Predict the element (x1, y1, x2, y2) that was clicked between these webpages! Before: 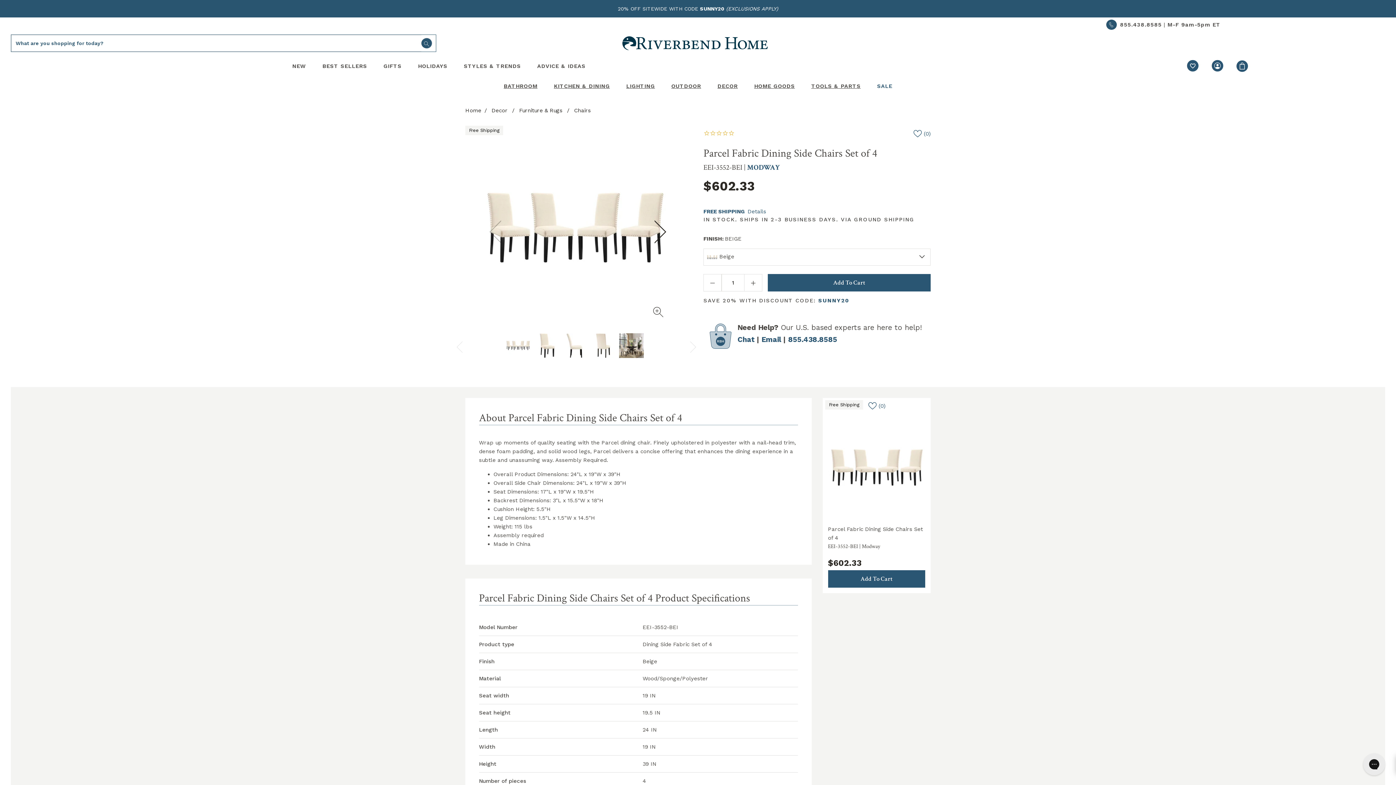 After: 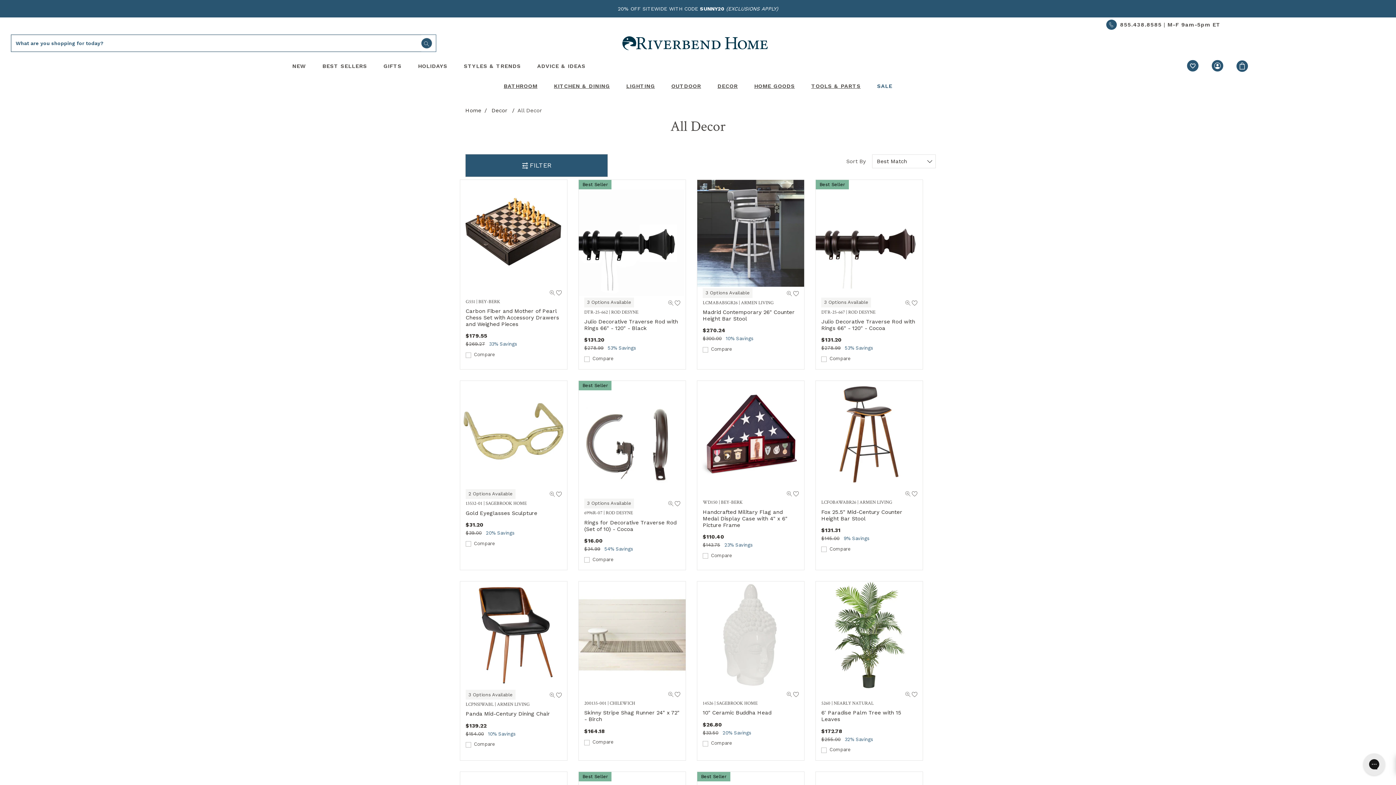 Action: bbox: (490, 107, 509, 113) label: Decor